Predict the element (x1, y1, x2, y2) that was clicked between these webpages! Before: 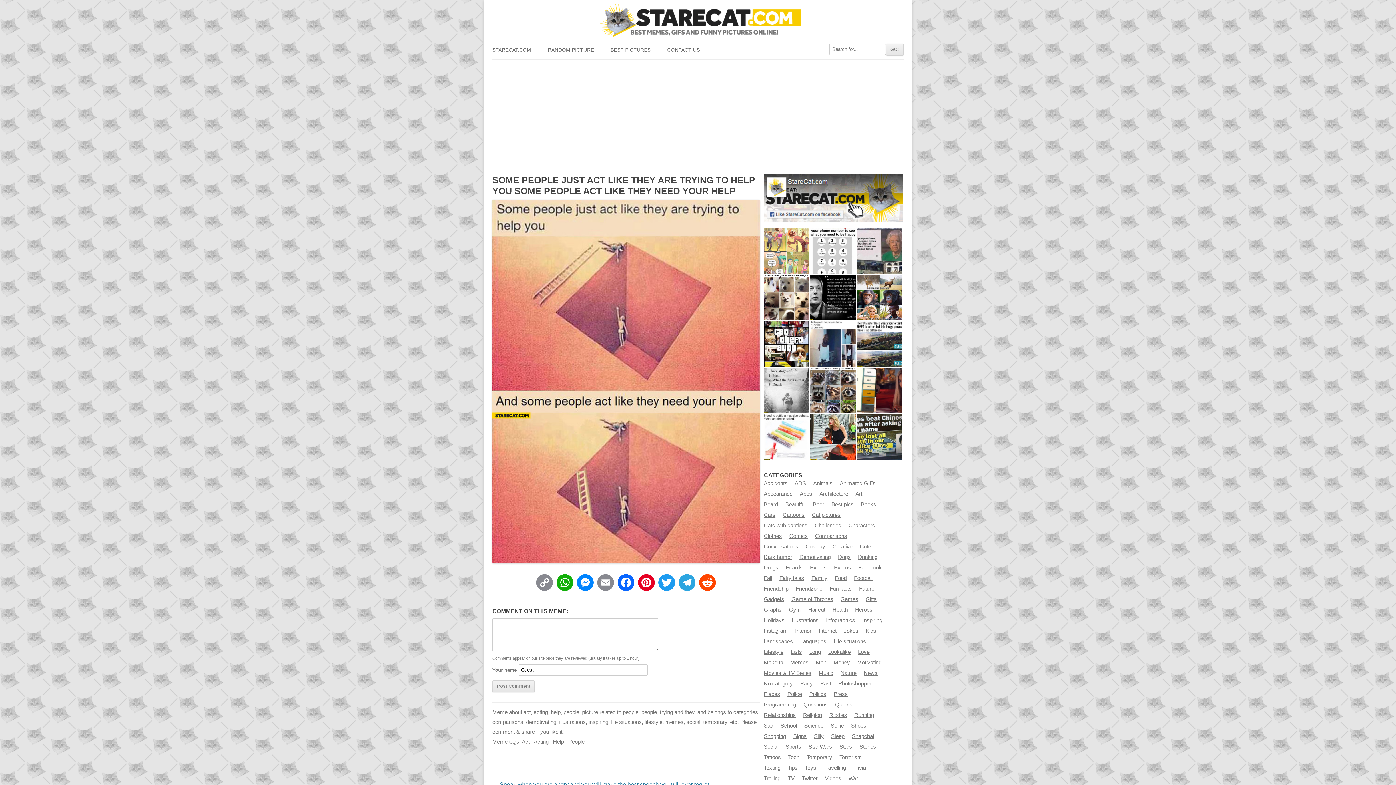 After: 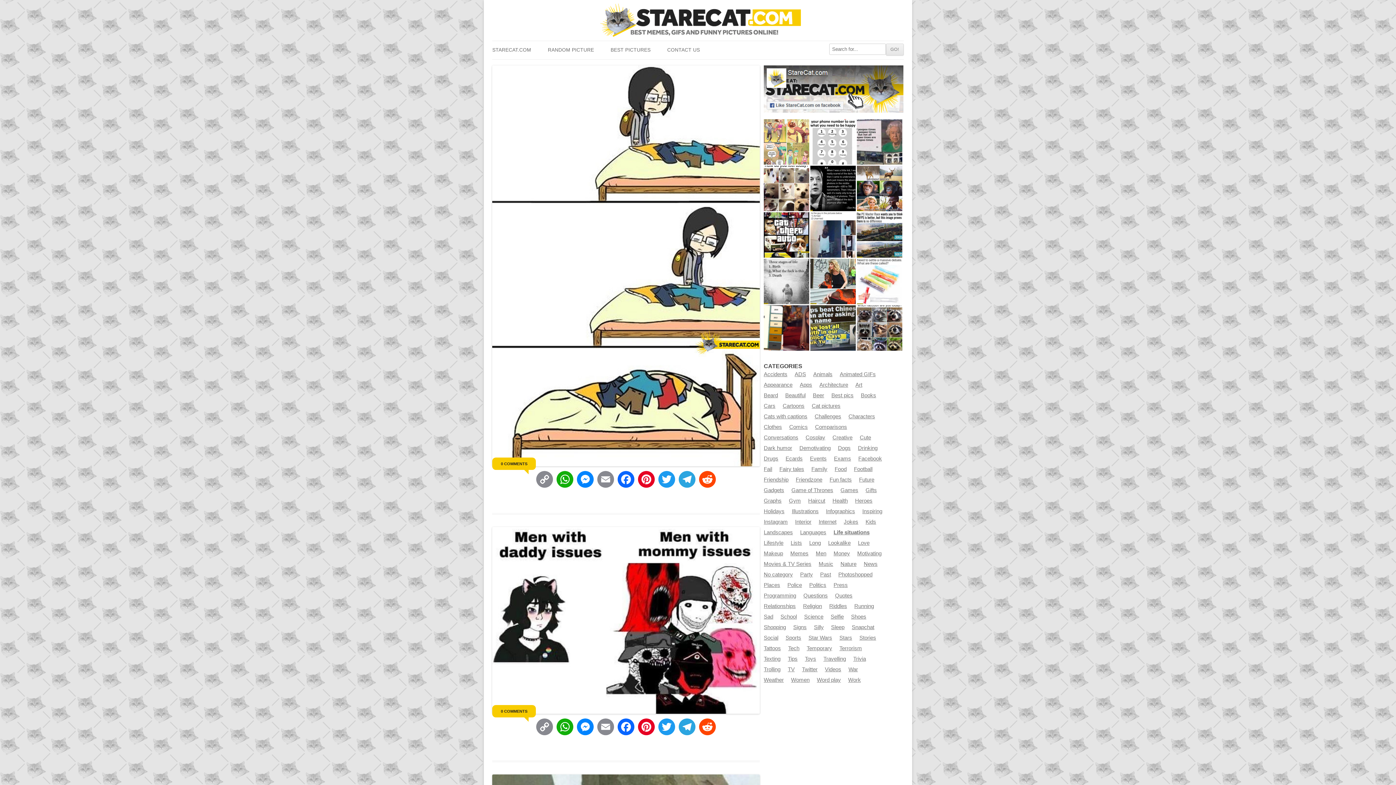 Action: label: Life situations bbox: (833, 638, 866, 644)